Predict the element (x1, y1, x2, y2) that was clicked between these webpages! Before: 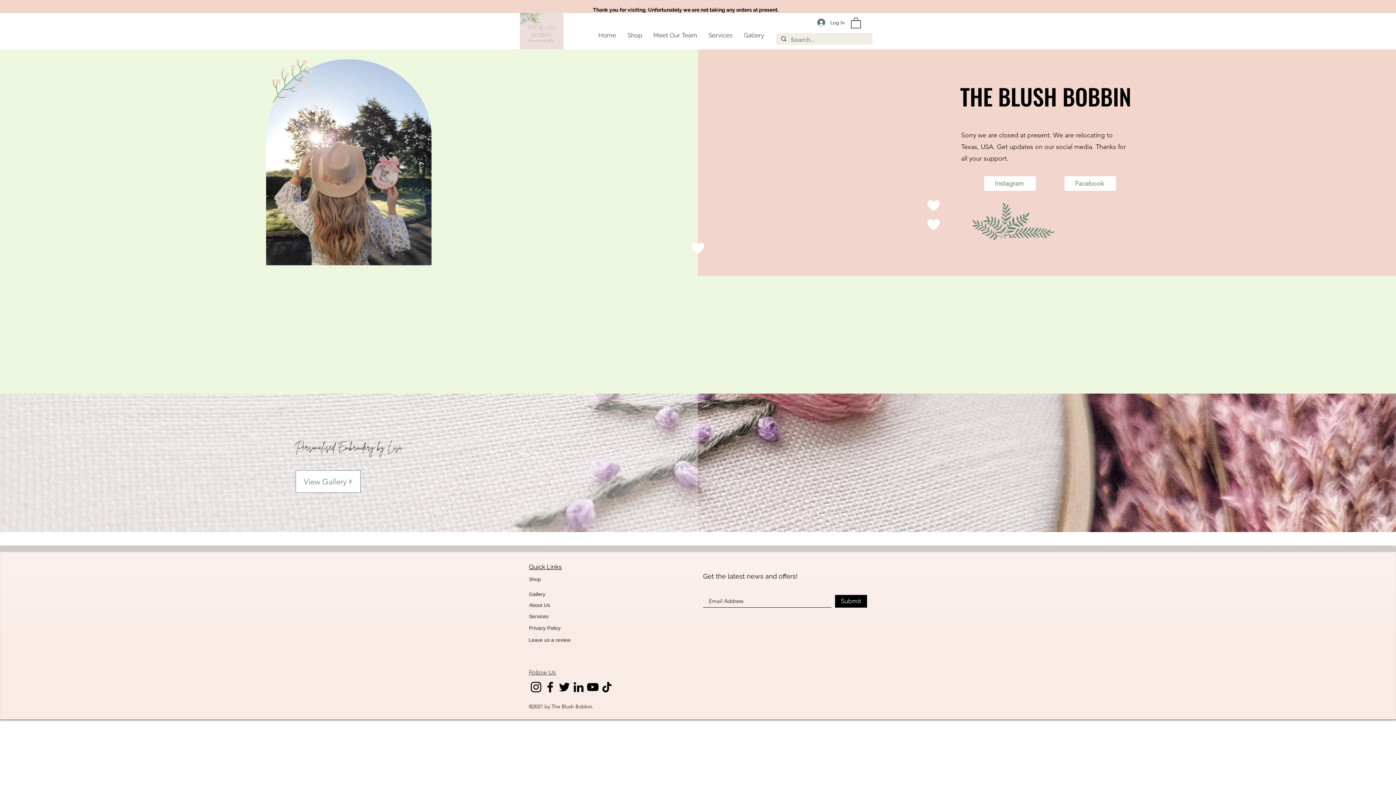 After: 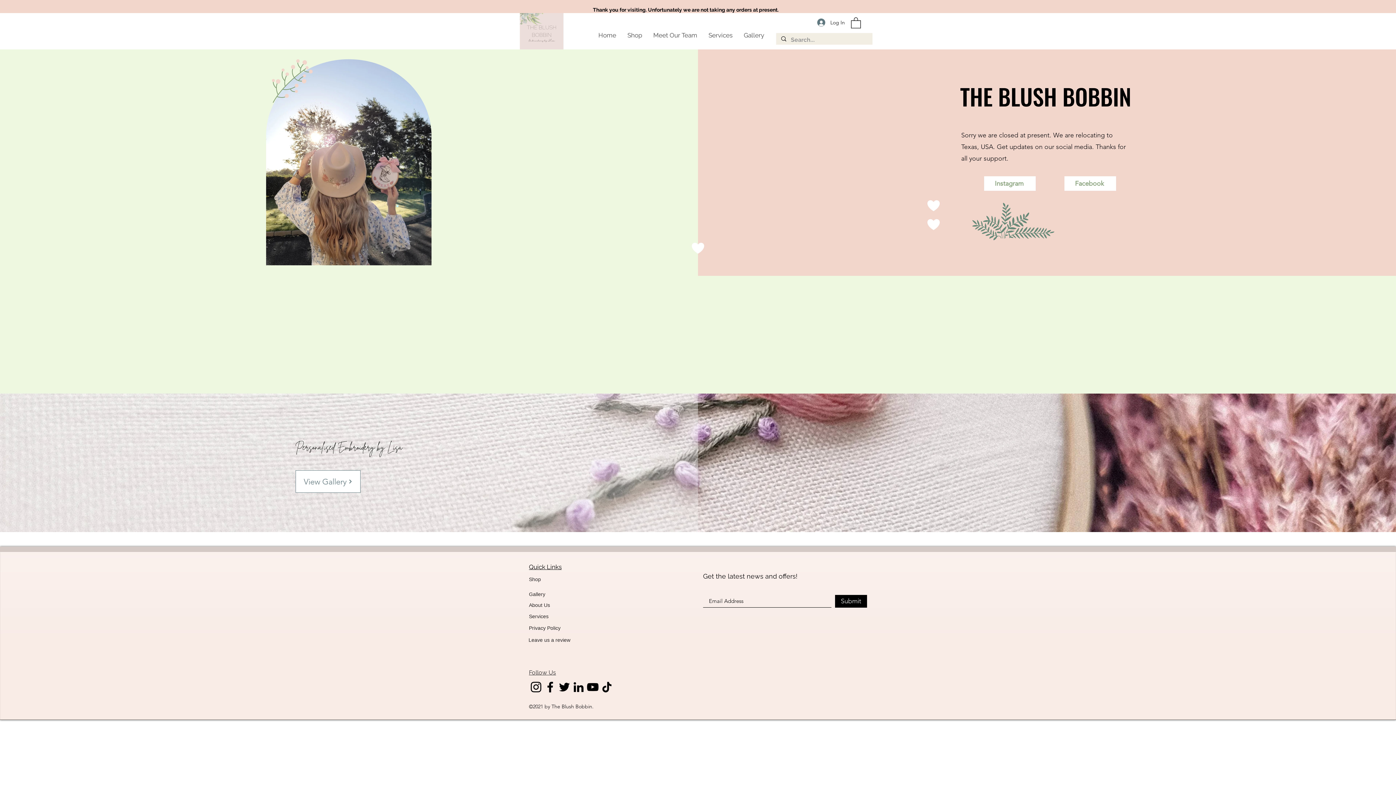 Action: bbox: (593, 29, 621, 40) label: Home